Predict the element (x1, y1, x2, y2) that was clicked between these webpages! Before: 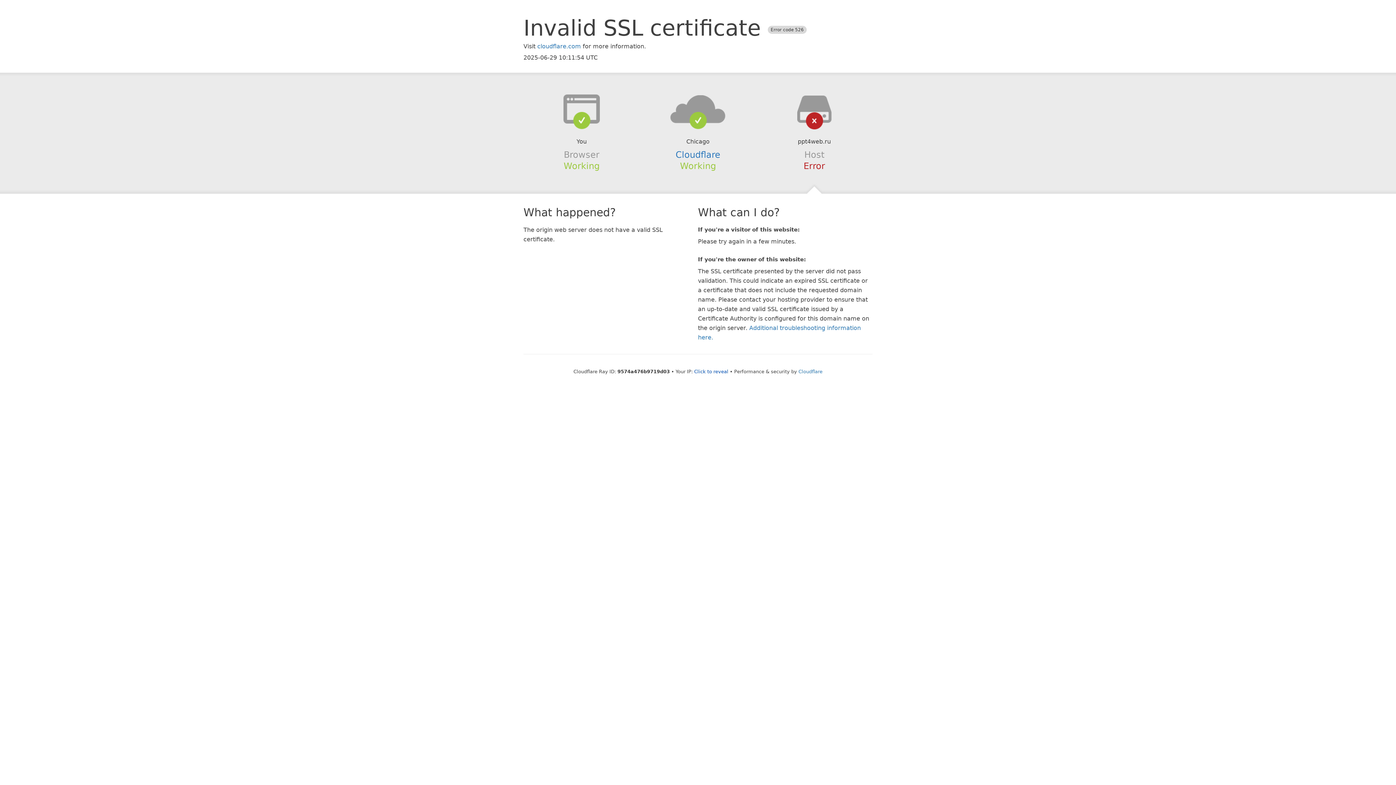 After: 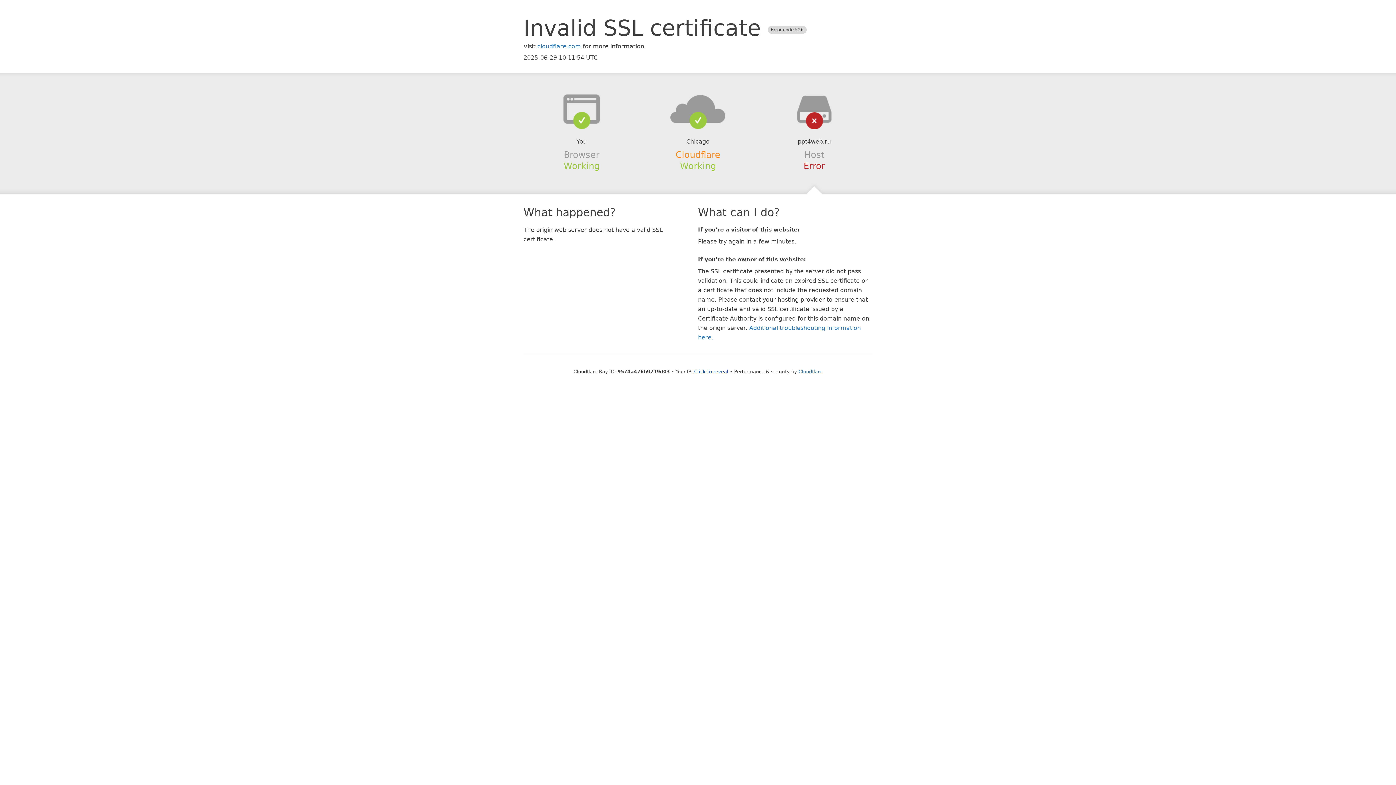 Action: label: Cloudflare bbox: (675, 149, 720, 159)